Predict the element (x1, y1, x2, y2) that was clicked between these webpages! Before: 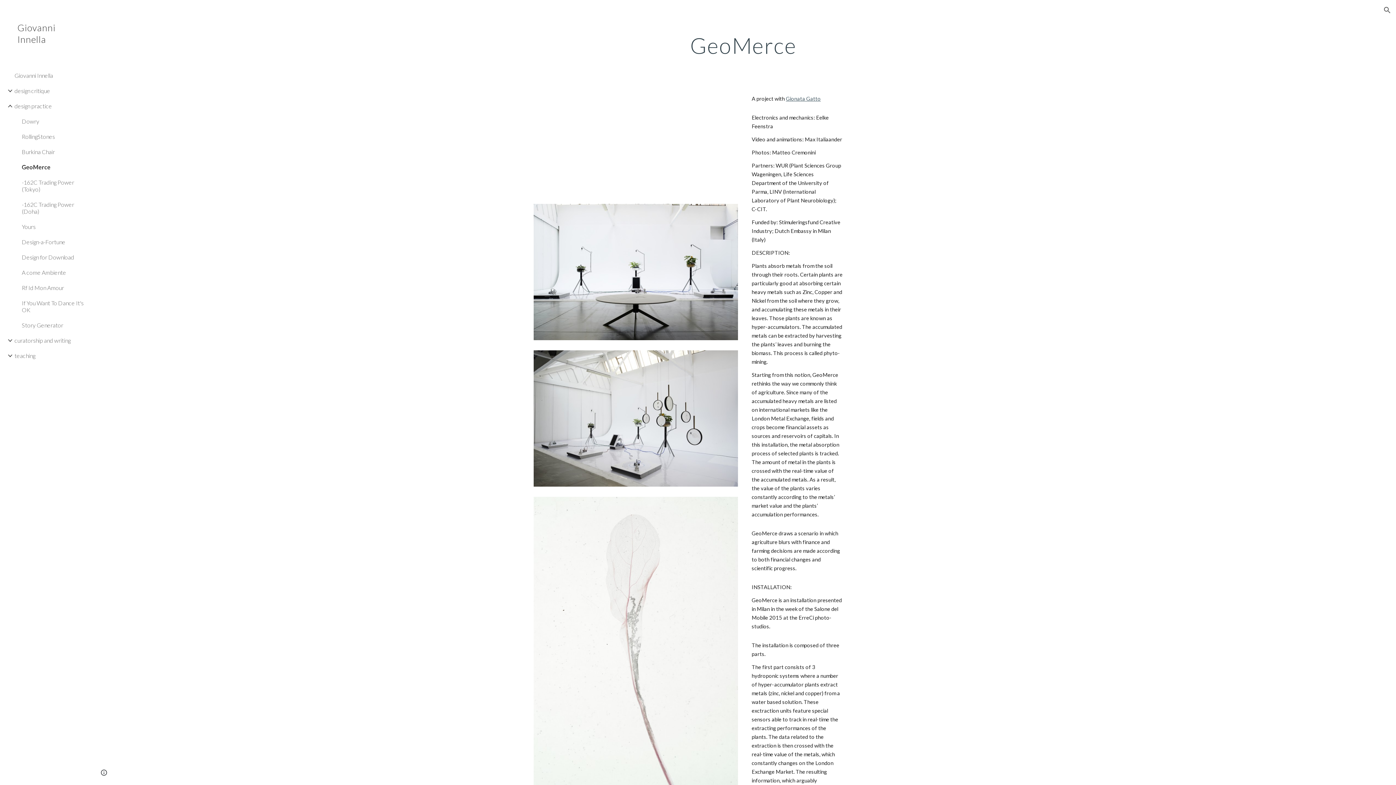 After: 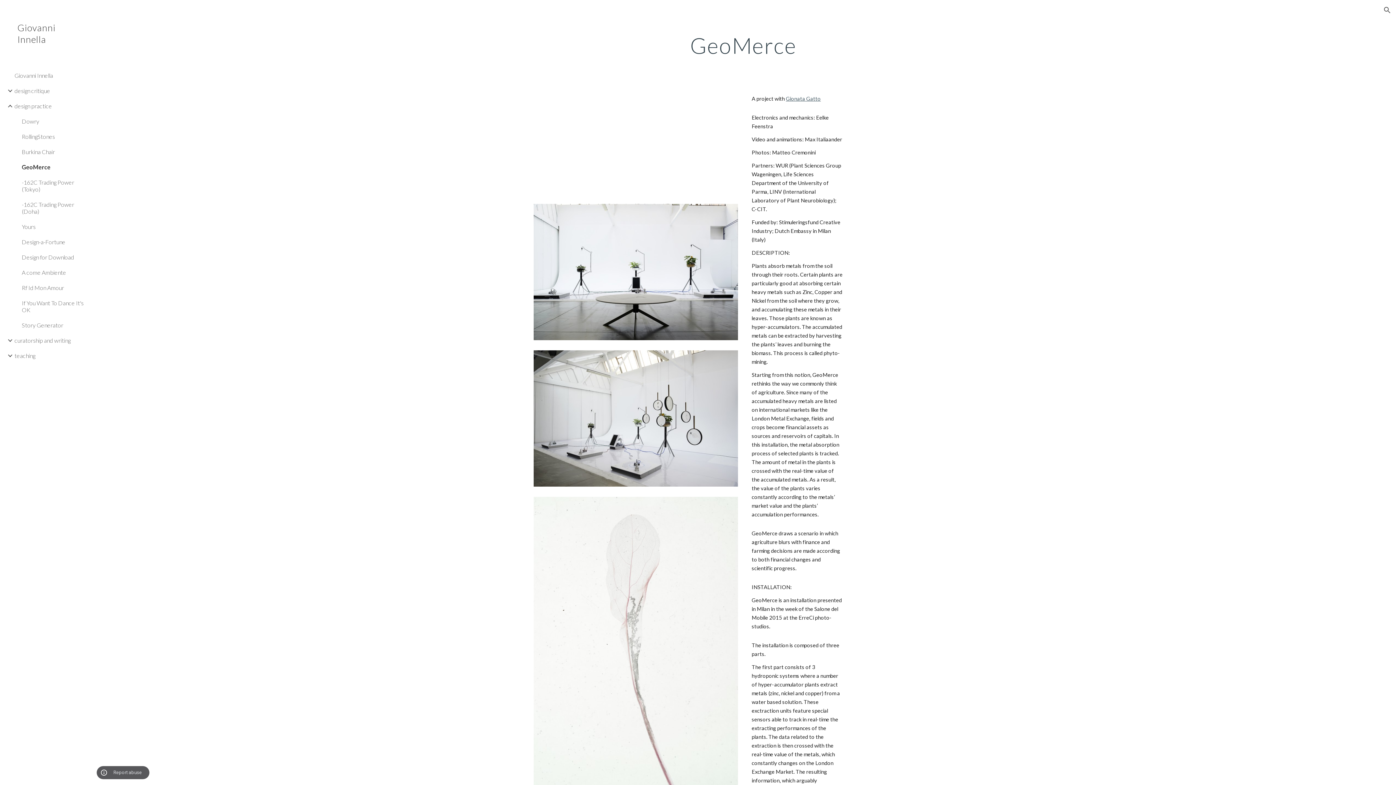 Action: bbox: (98, 768, 109, 778) label: Site actions